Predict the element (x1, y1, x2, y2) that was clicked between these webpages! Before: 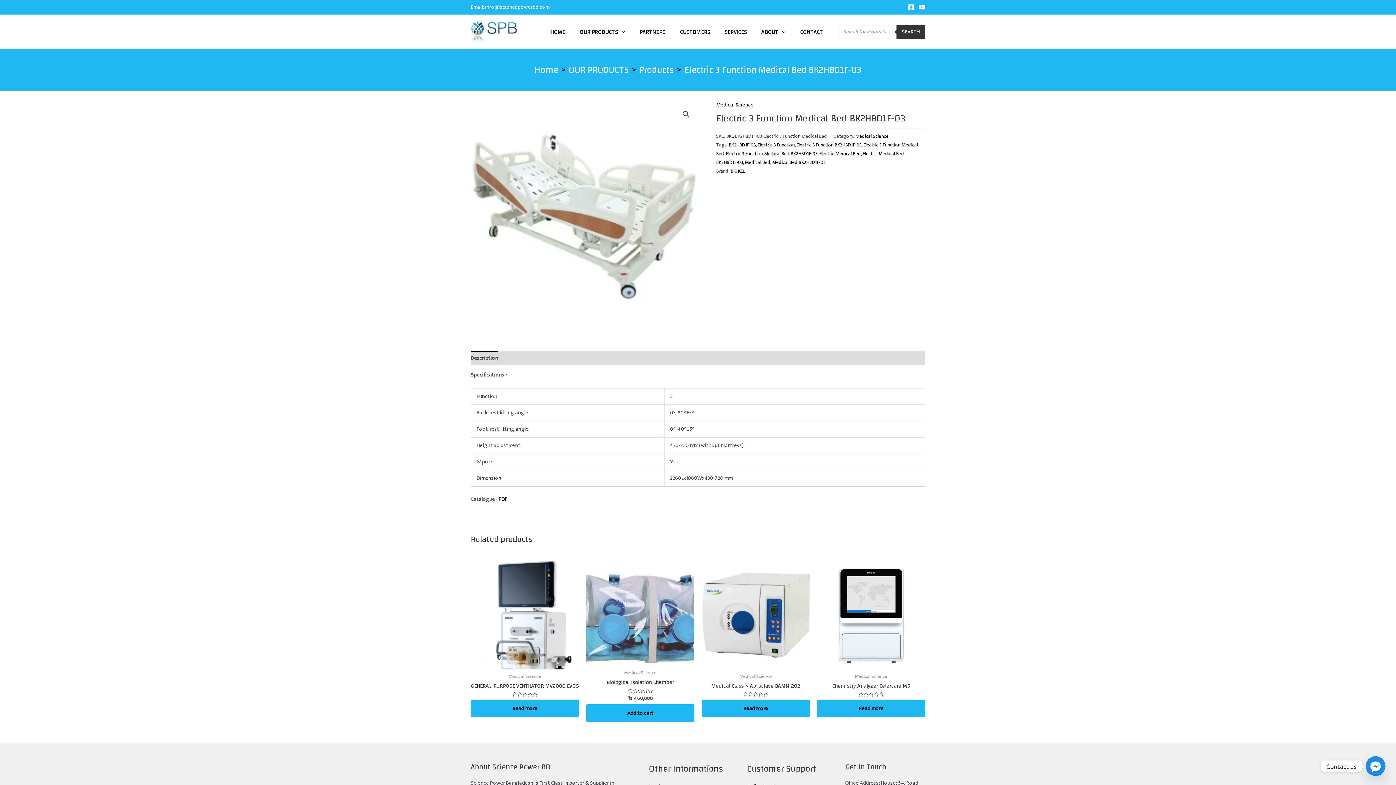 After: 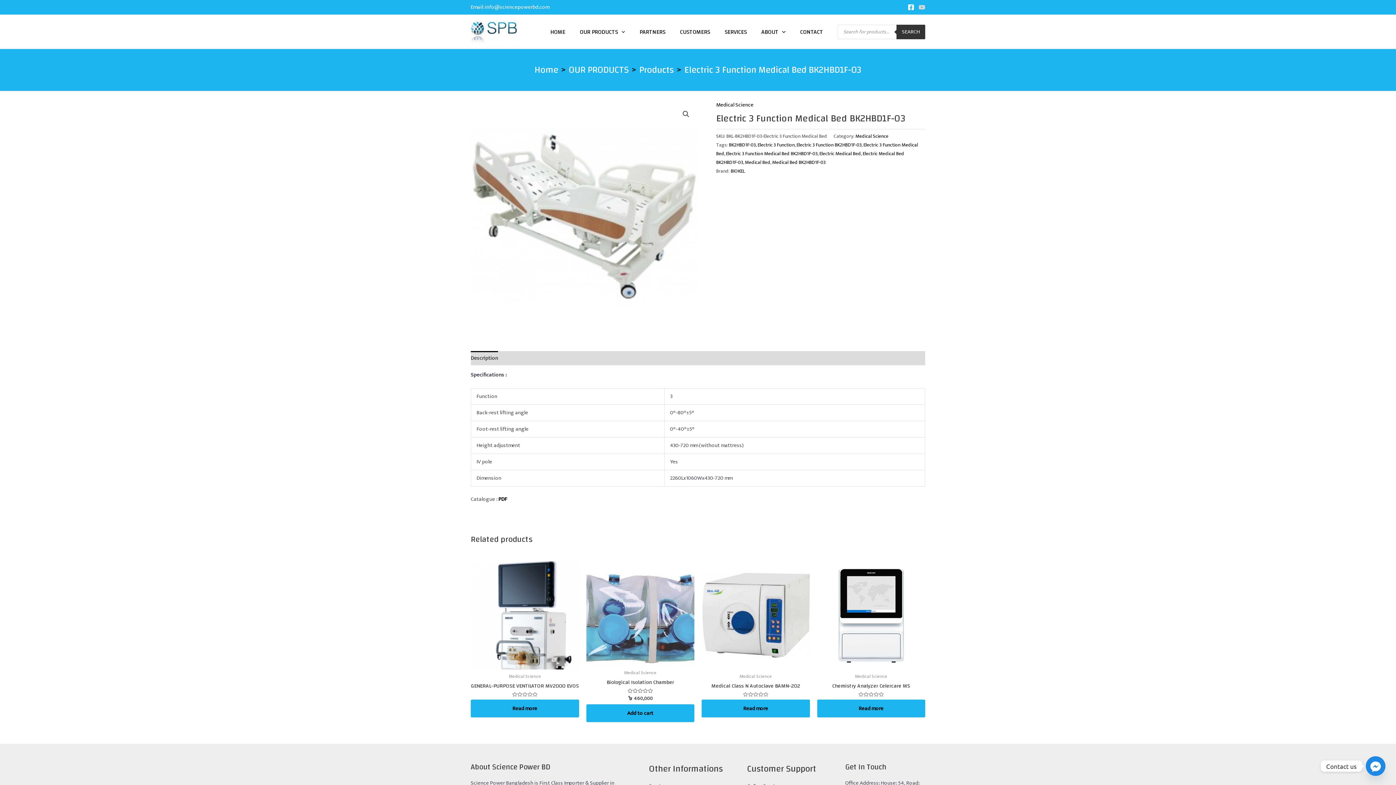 Action: bbox: (918, 4, 925, 10) label: YouTube